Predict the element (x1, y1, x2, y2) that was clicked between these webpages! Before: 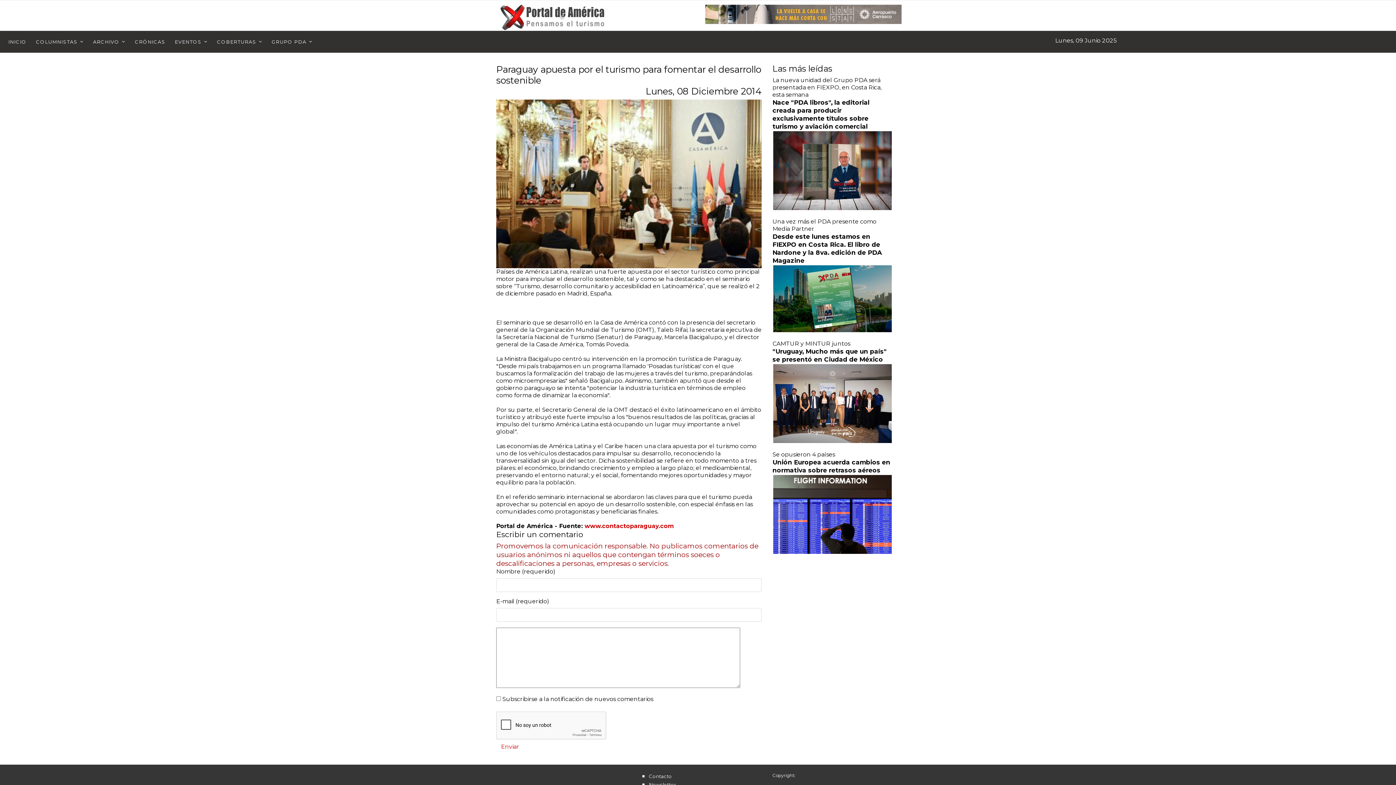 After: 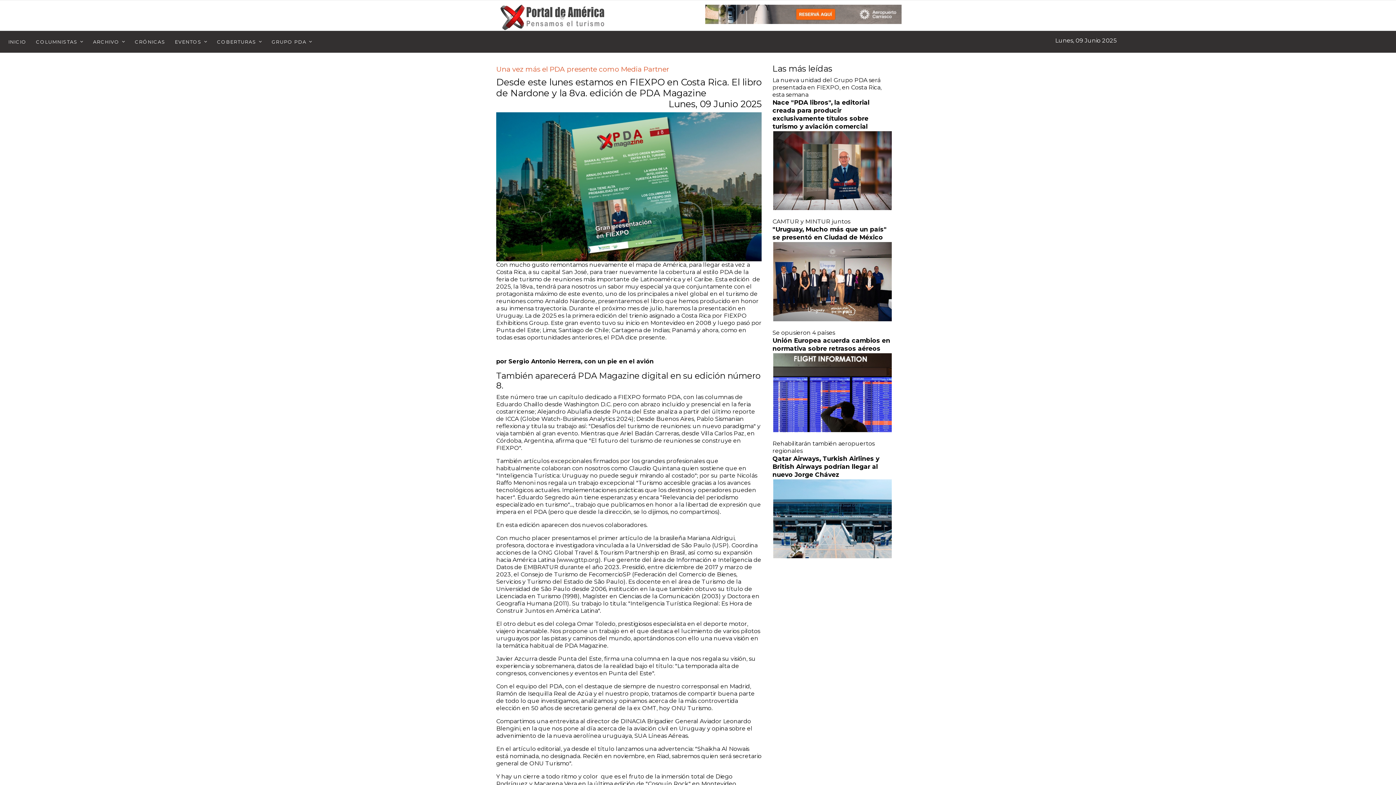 Action: bbox: (772, 264, 892, 332)